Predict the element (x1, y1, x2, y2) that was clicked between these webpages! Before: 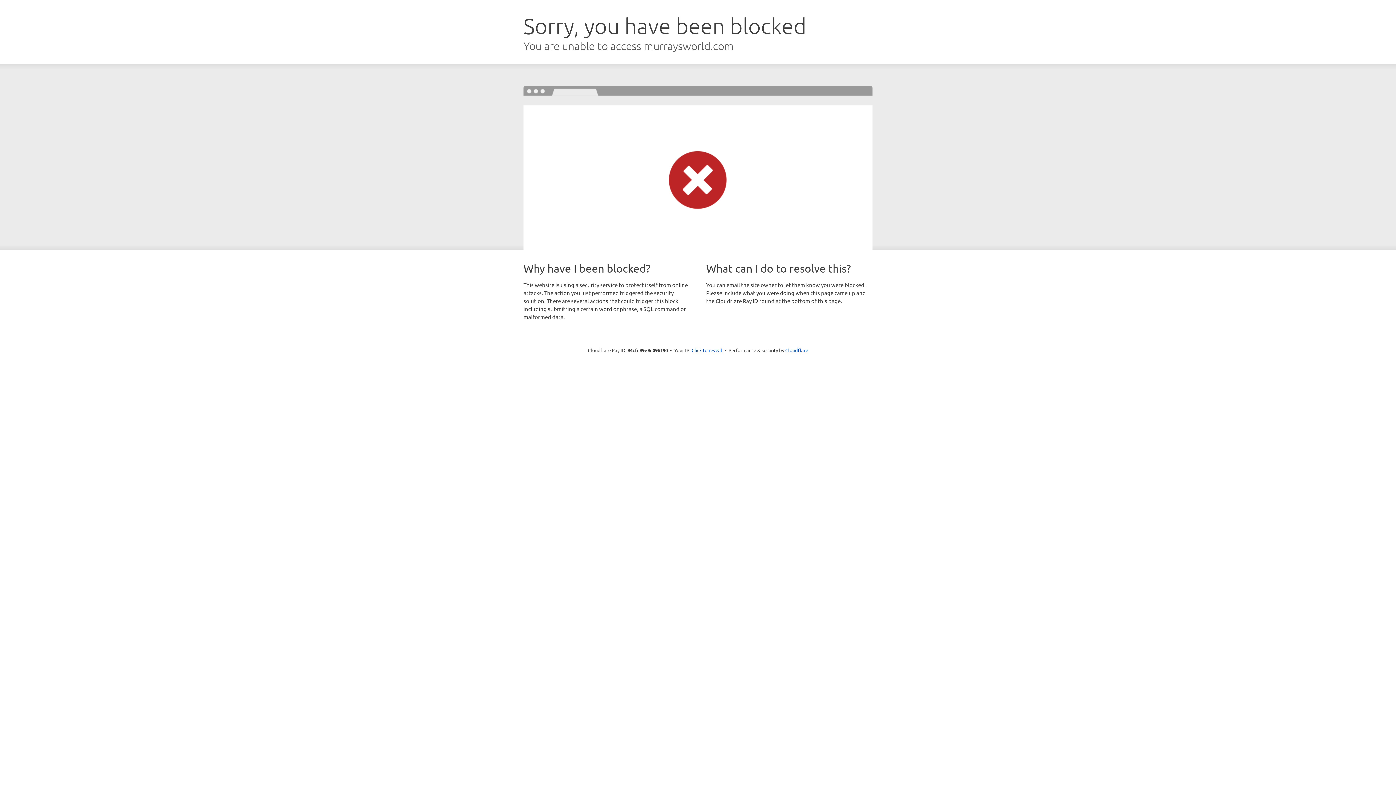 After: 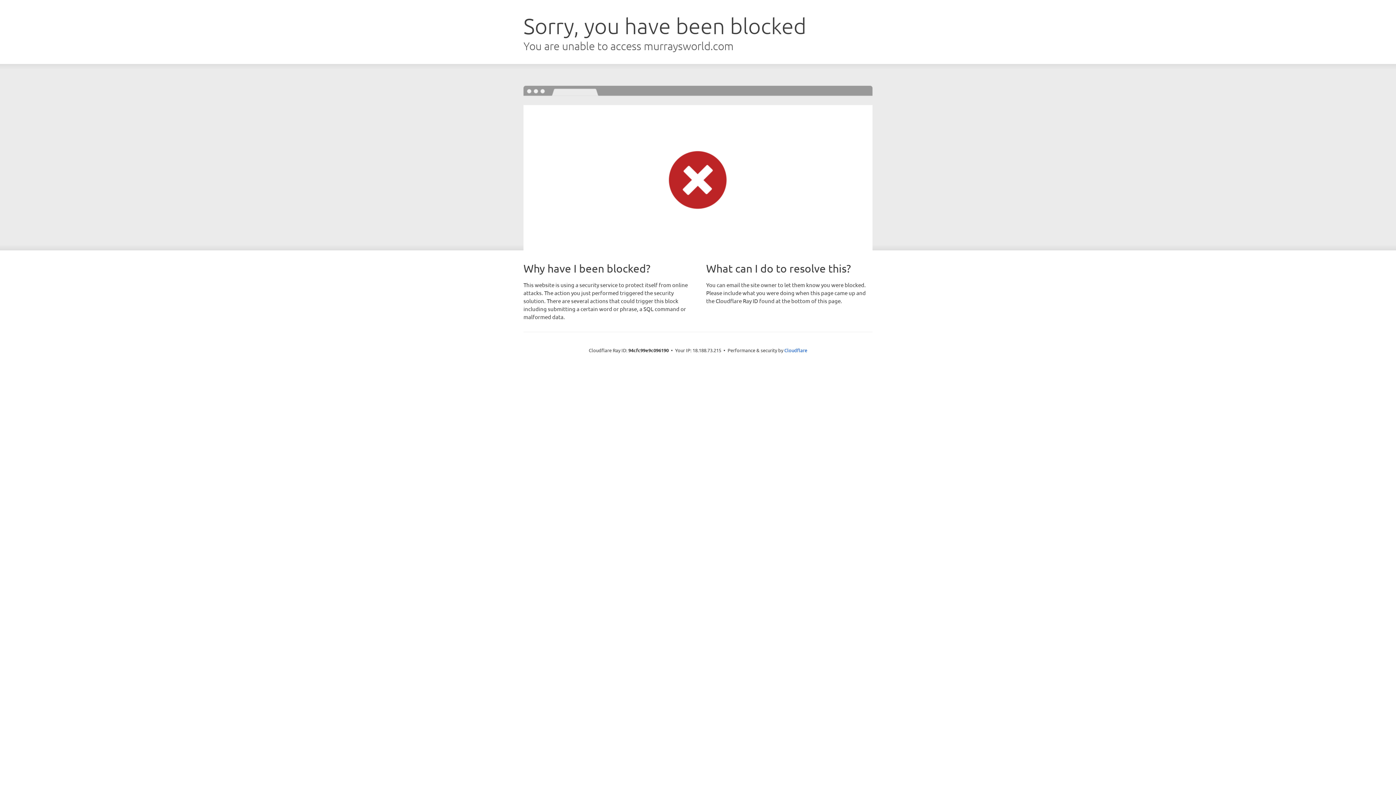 Action: label: Click to reveal bbox: (691, 346, 722, 353)